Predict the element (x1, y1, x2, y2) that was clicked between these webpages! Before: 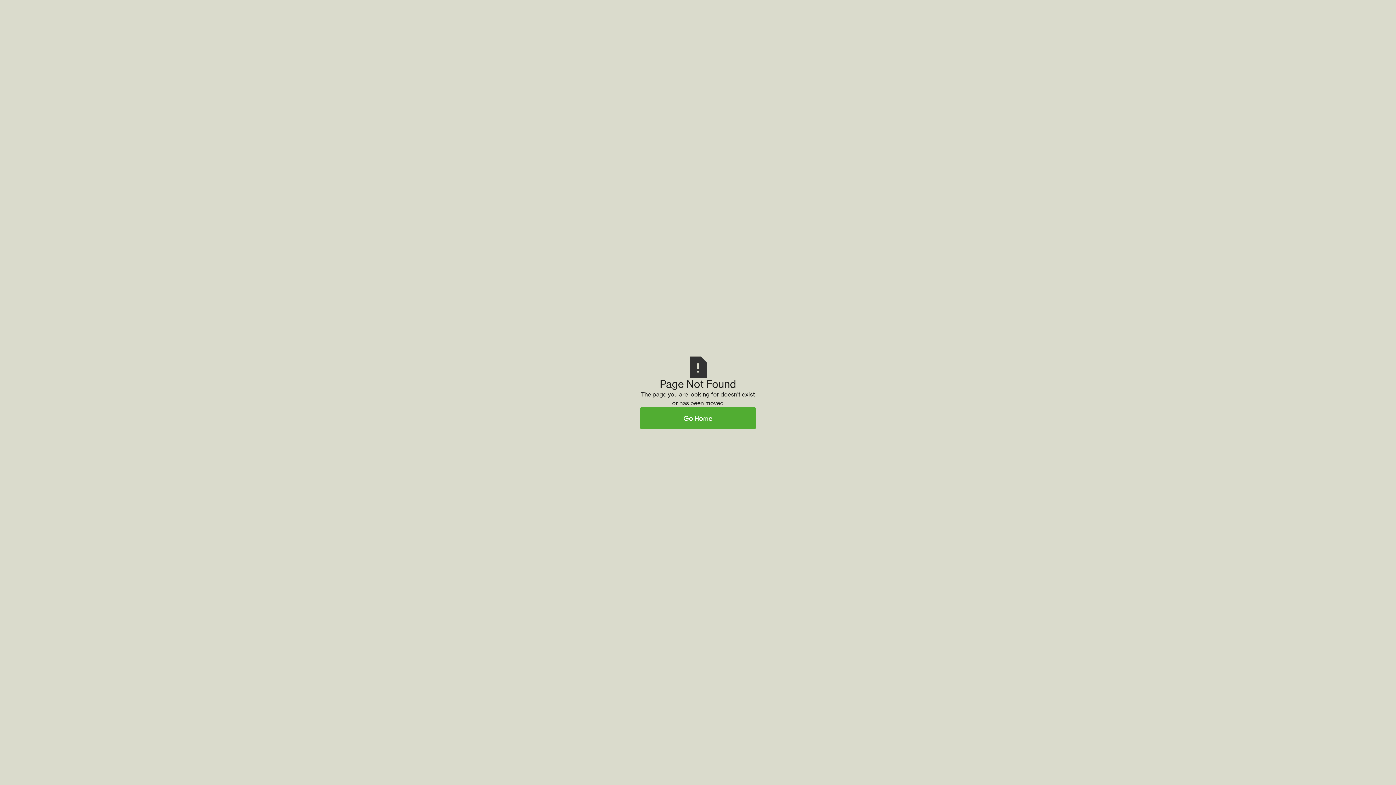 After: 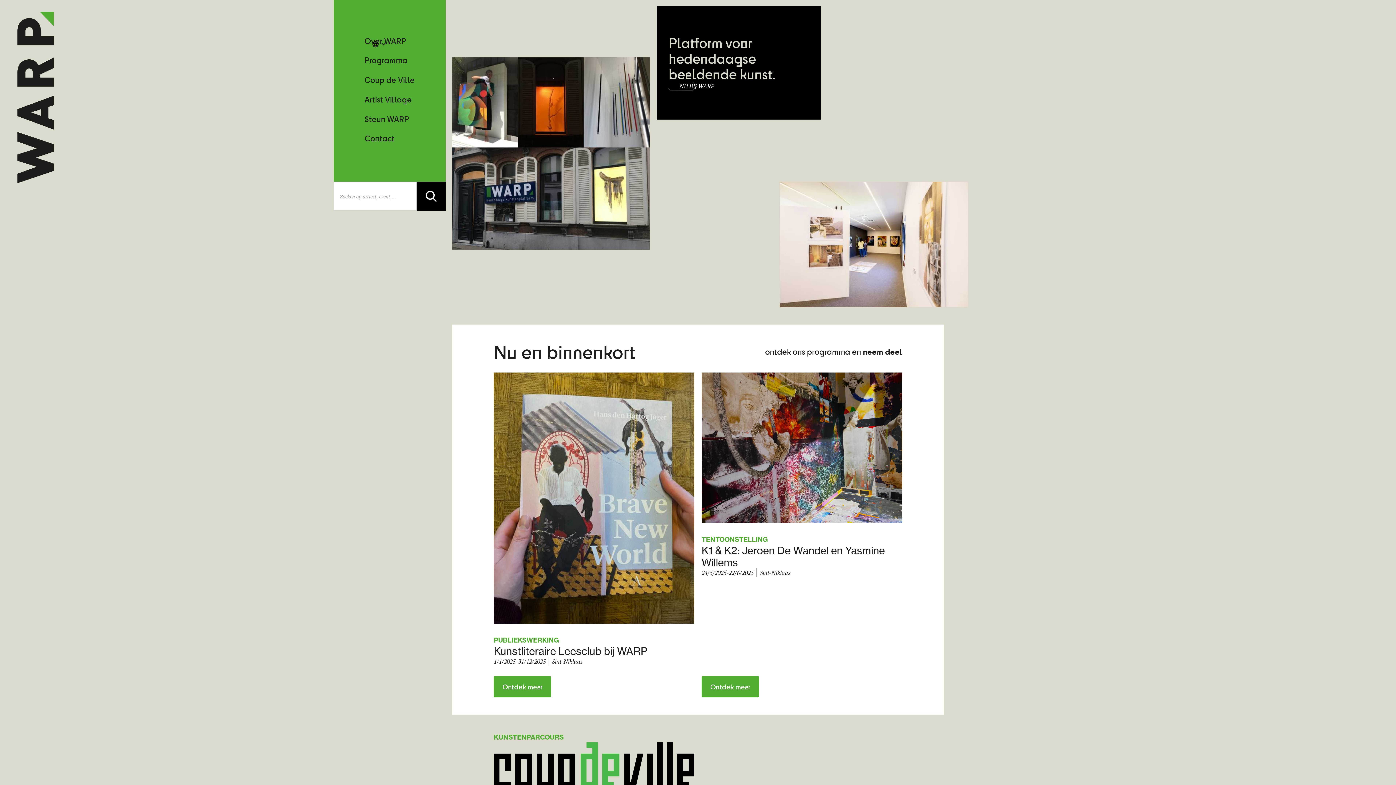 Action: label: Go Home bbox: (640, 407, 756, 428)